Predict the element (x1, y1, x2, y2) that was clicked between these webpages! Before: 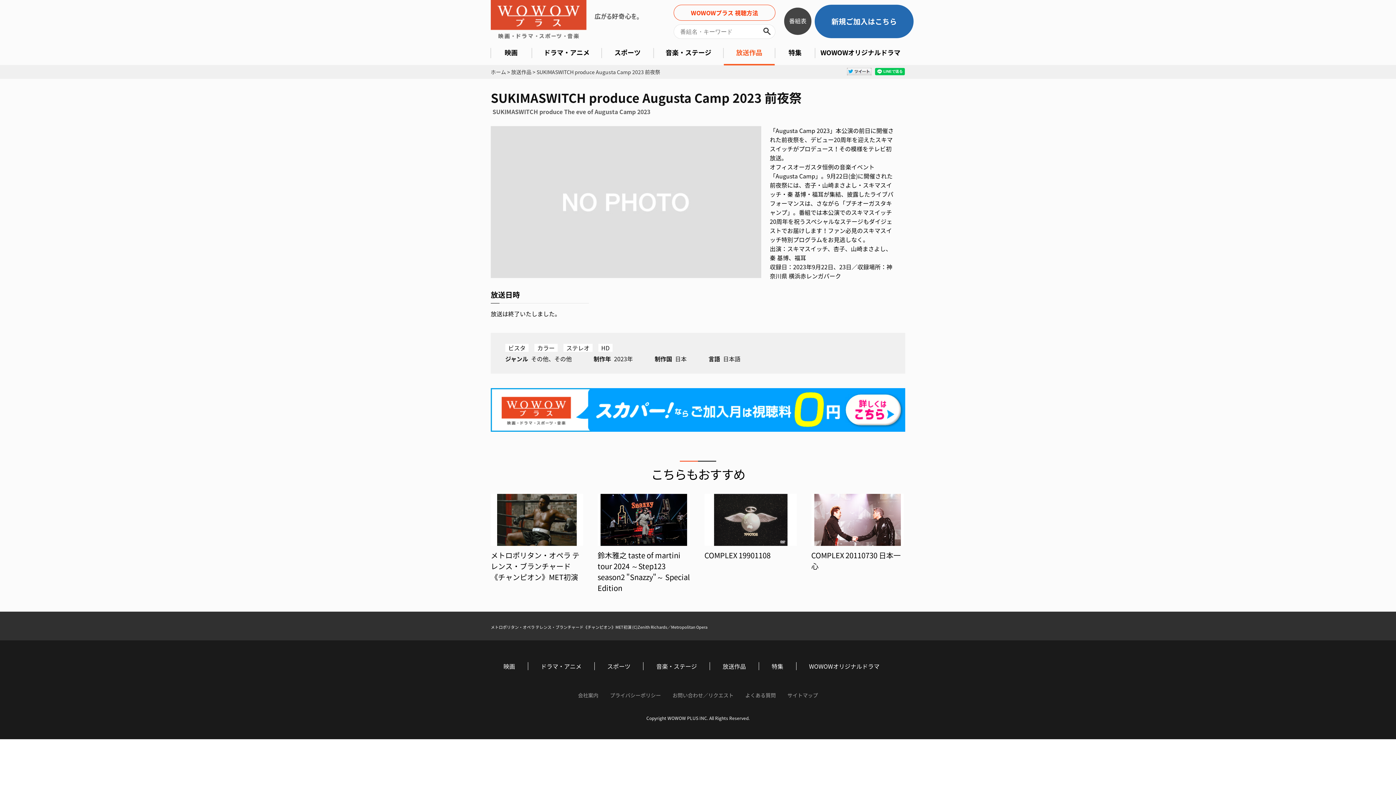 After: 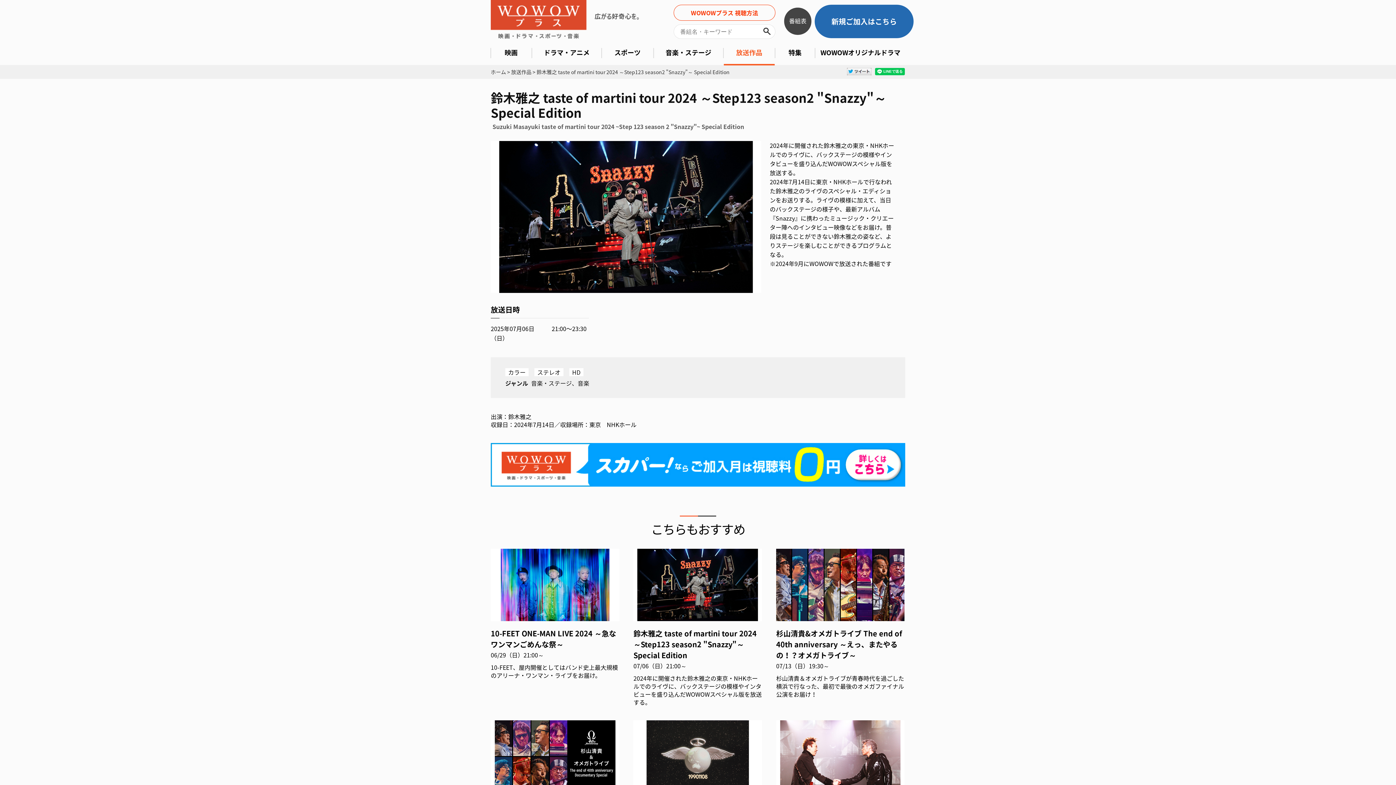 Action: bbox: (597, 494, 690, 546)